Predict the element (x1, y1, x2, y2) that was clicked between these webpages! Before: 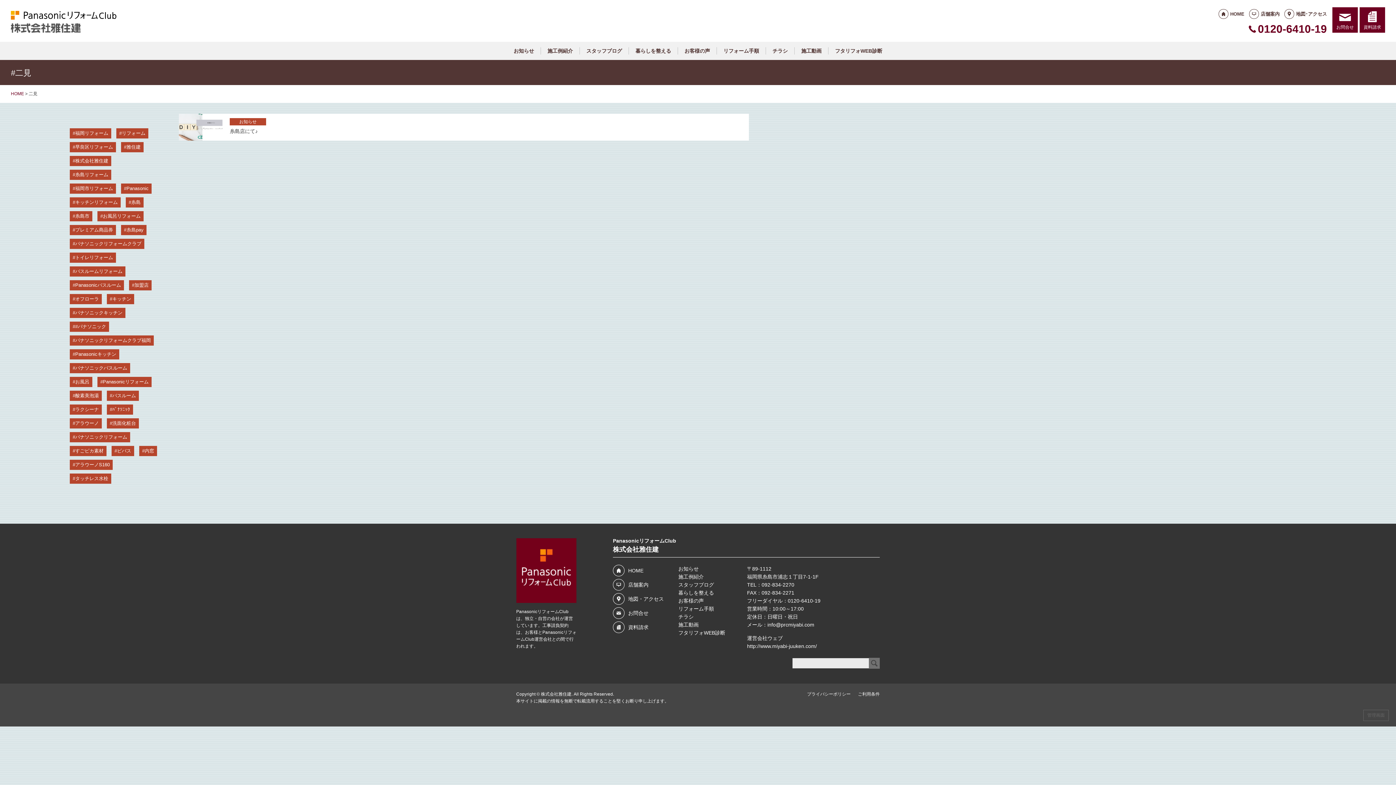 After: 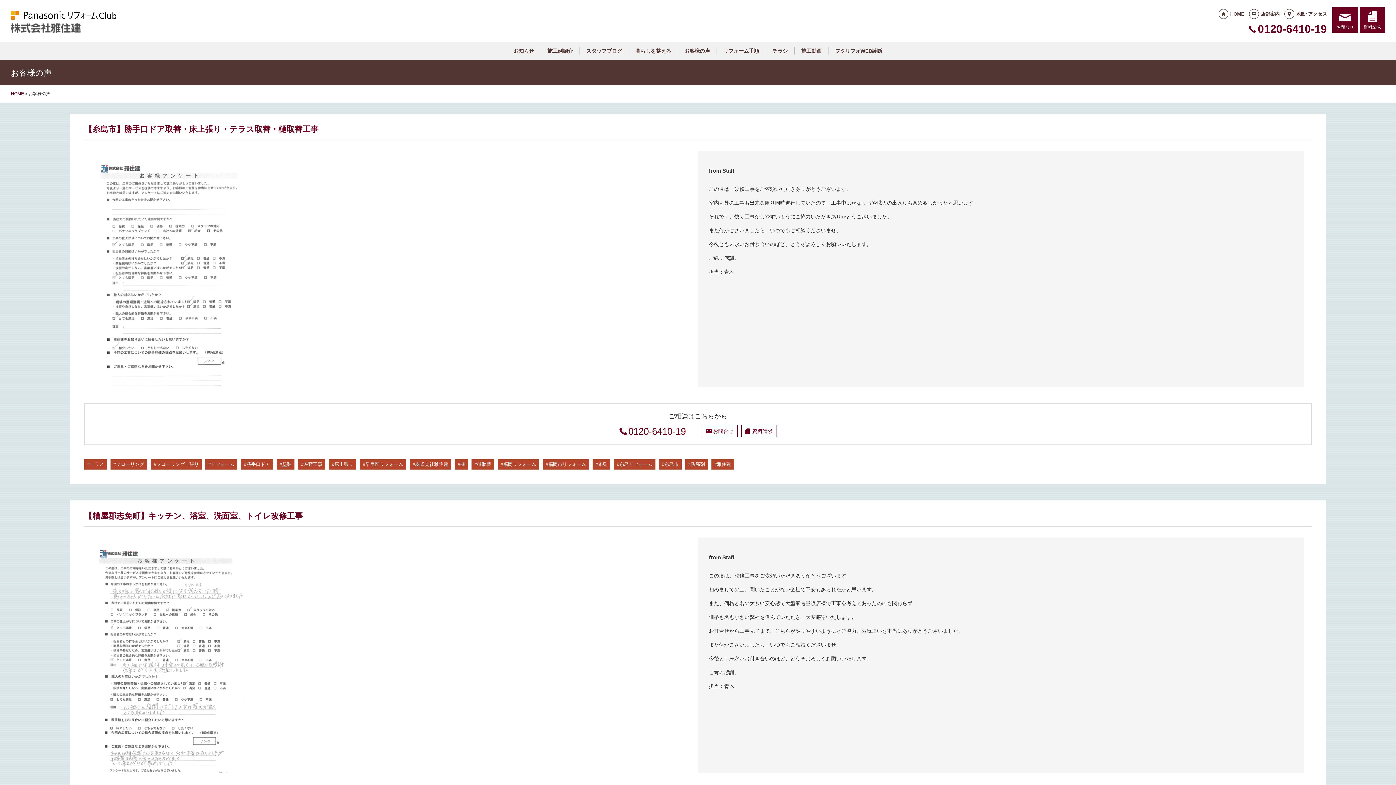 Action: bbox: (678, 598, 704, 604) label: お客様の声